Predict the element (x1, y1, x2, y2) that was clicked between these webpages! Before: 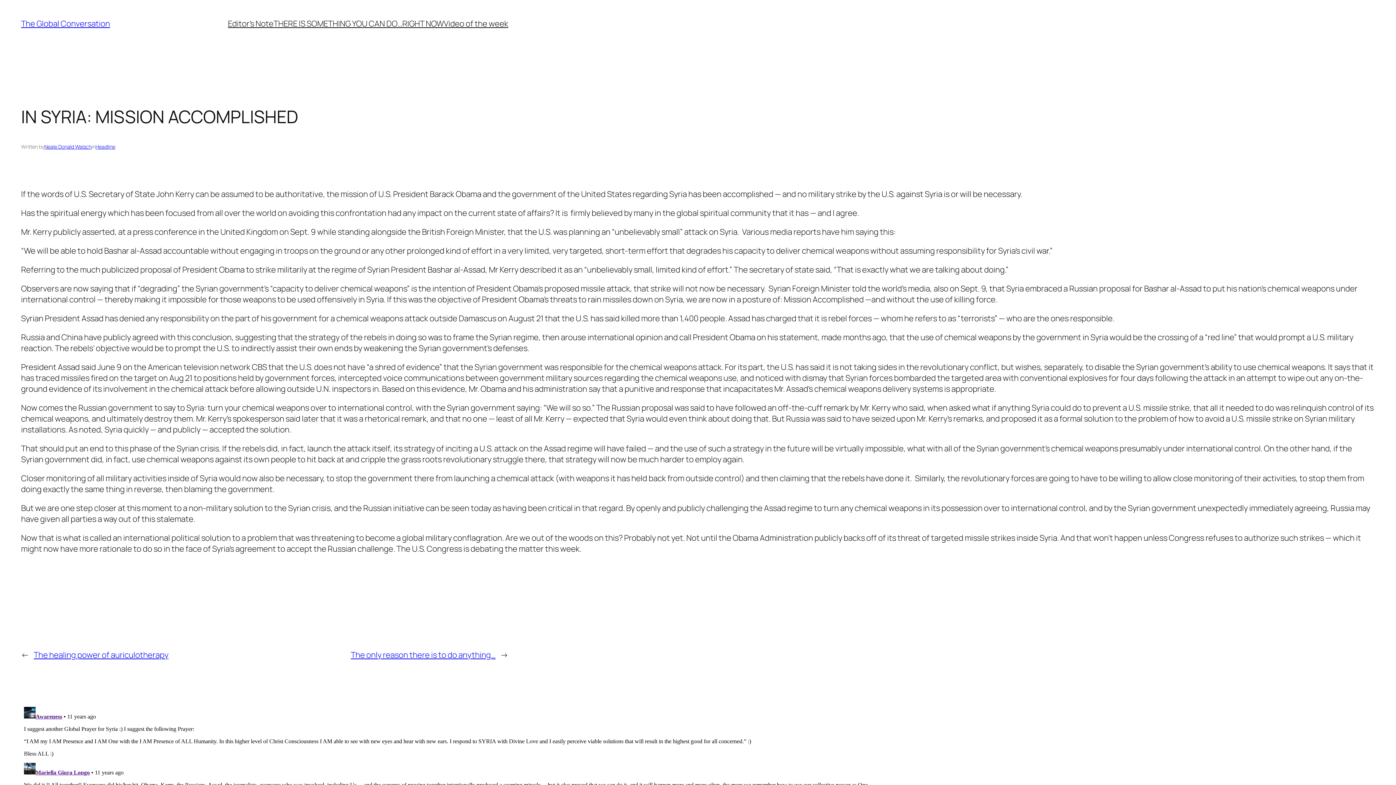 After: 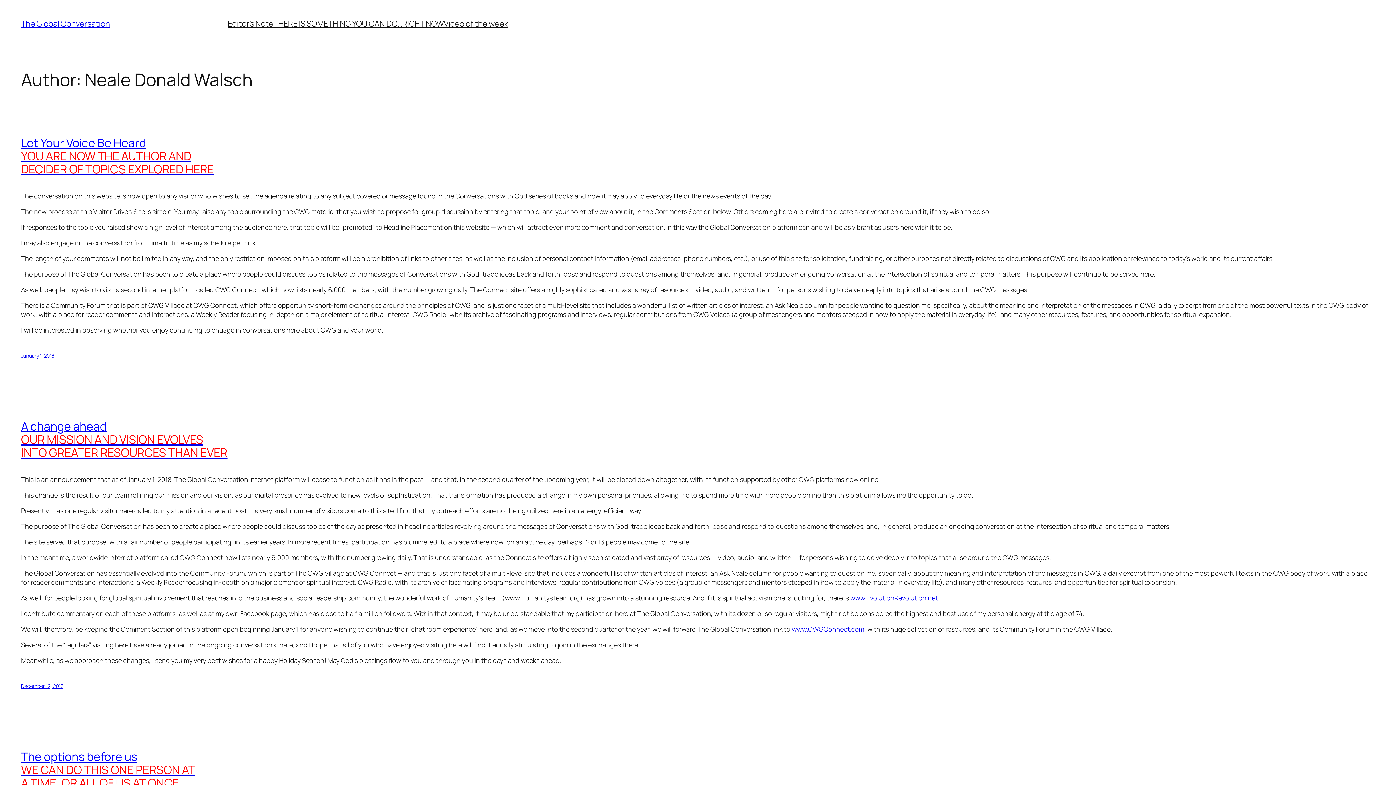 Action: label: Neale Donald Walsch bbox: (44, 143, 91, 150)